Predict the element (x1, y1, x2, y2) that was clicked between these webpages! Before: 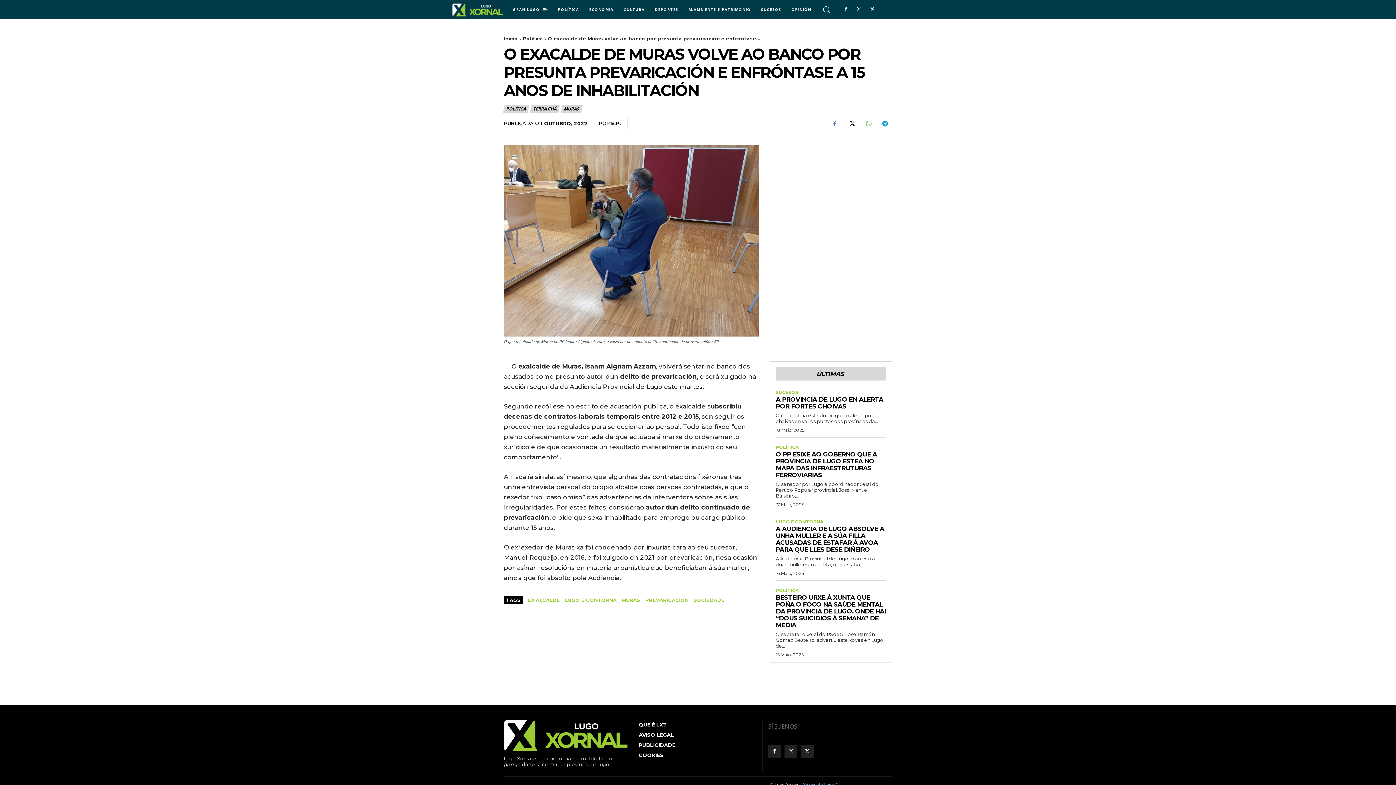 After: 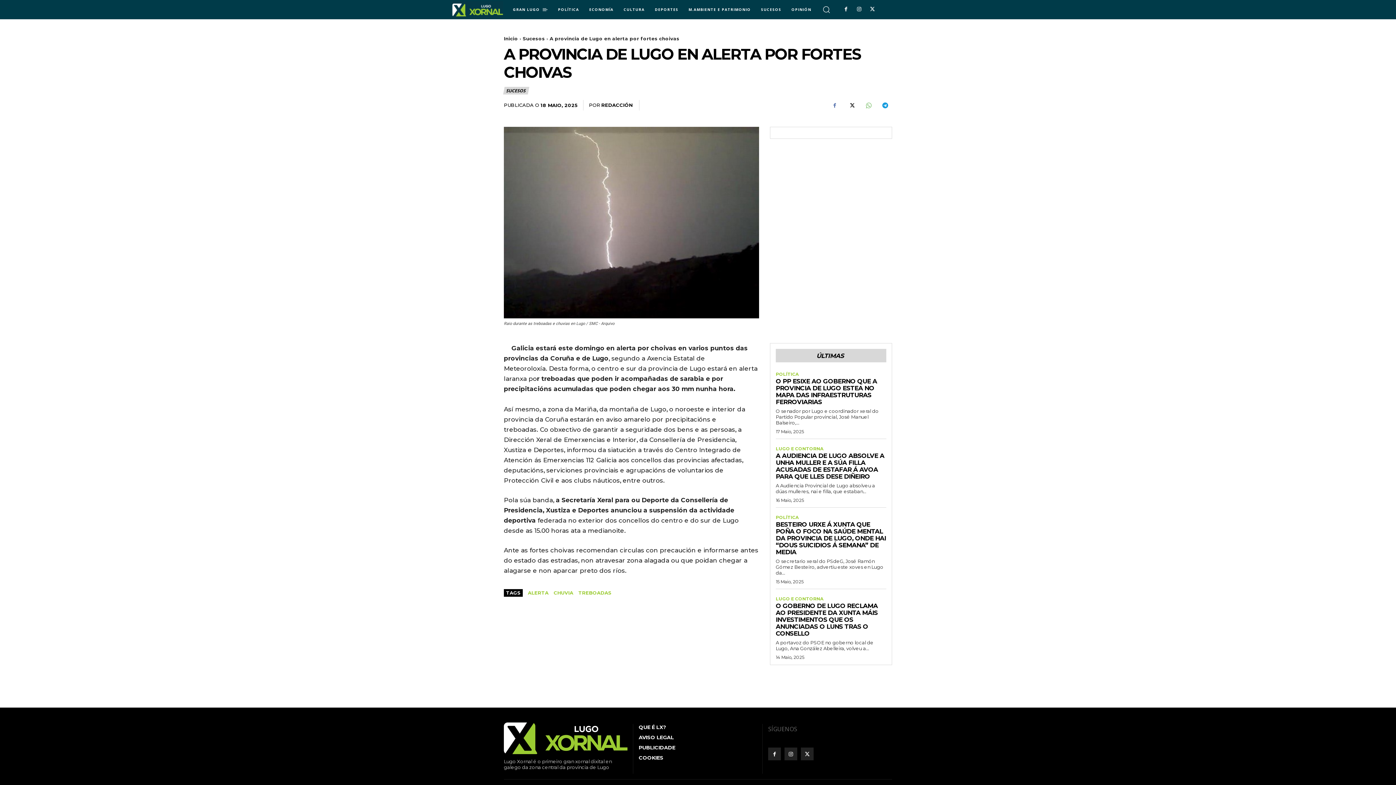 Action: label: A PROVINCIA DE LUGO EN ALERTA POR FORTES CHOIVAS bbox: (776, 395, 883, 410)